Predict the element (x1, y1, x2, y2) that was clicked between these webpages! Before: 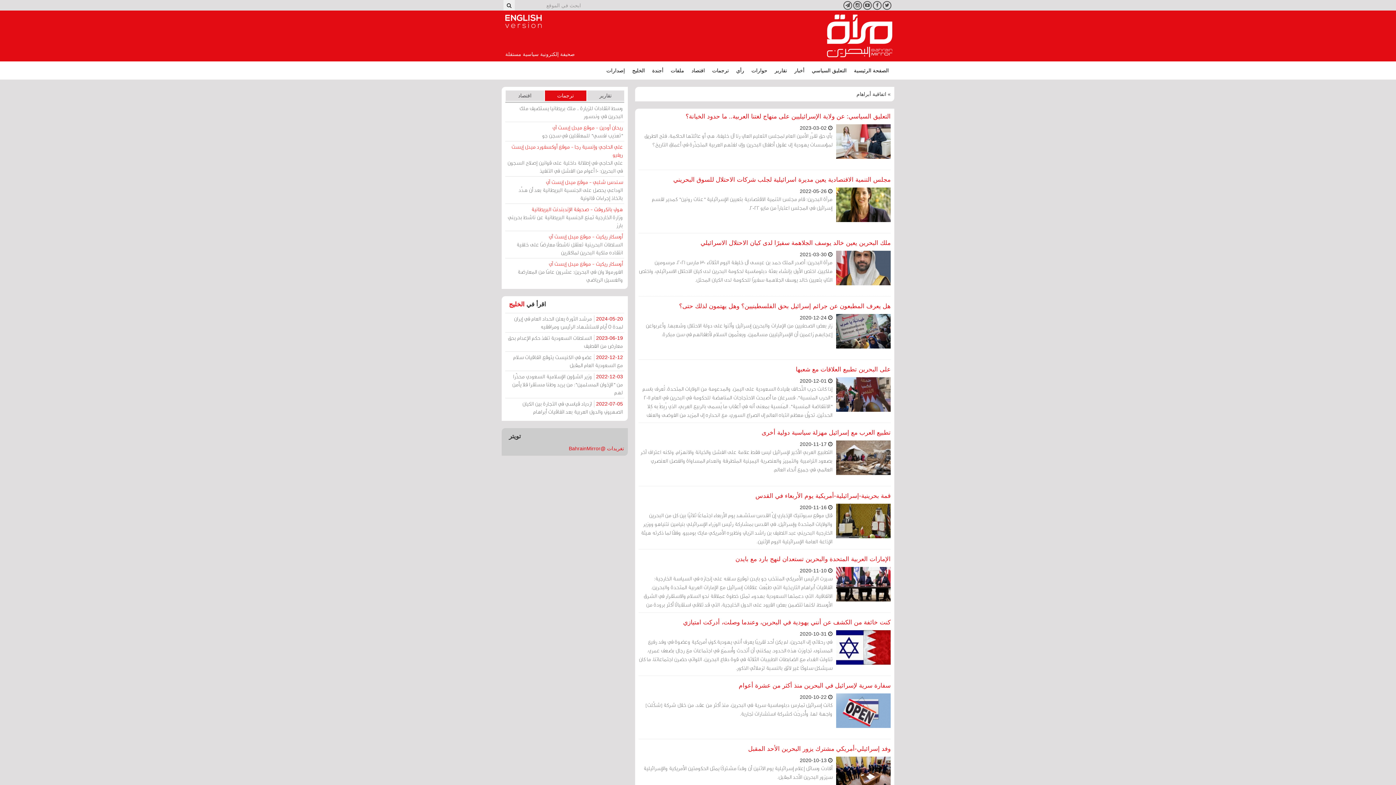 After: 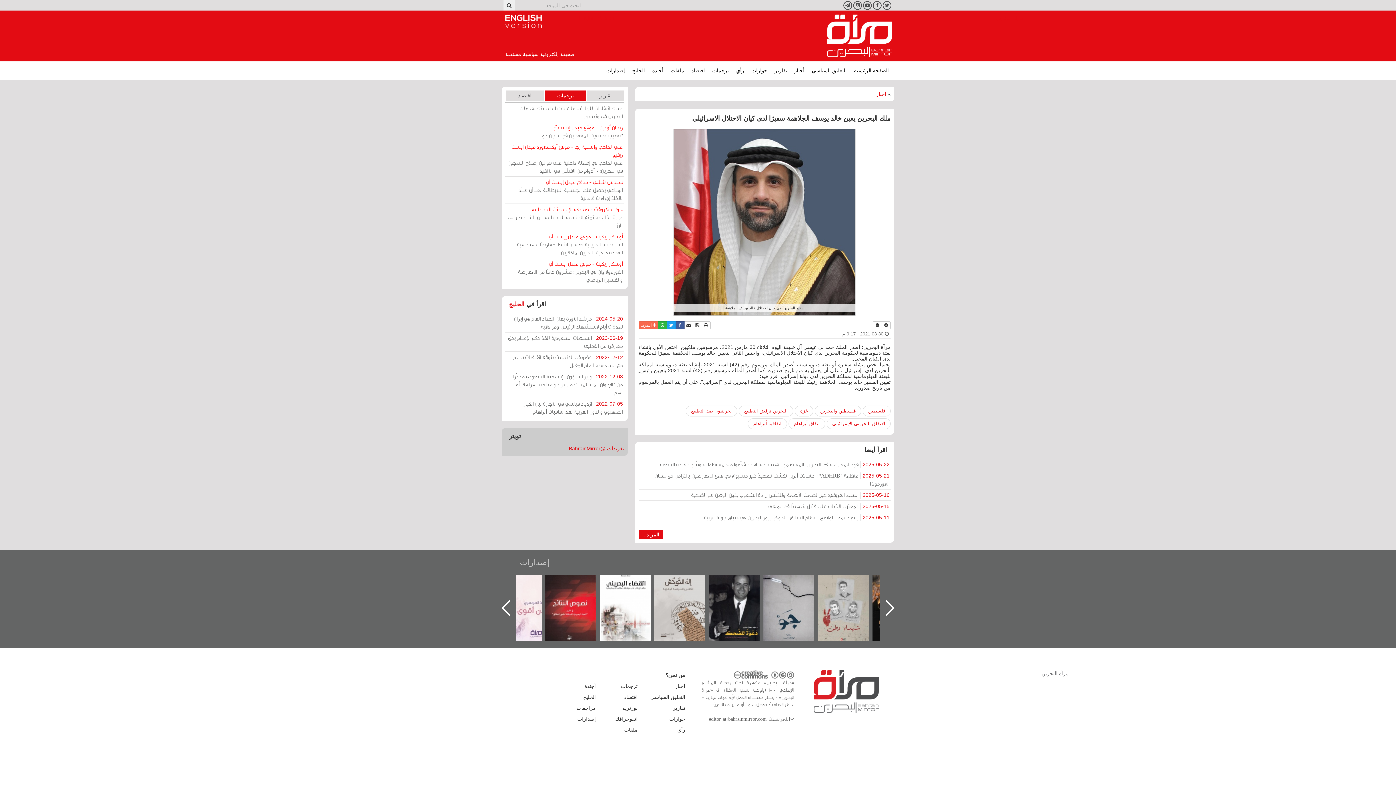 Action: label: ملك البحرين يعين خالد يوسف الجلاهمة سفيرًا لدى كيان الاحتلال الاسرائيلي bbox: (638, 238, 890, 247)